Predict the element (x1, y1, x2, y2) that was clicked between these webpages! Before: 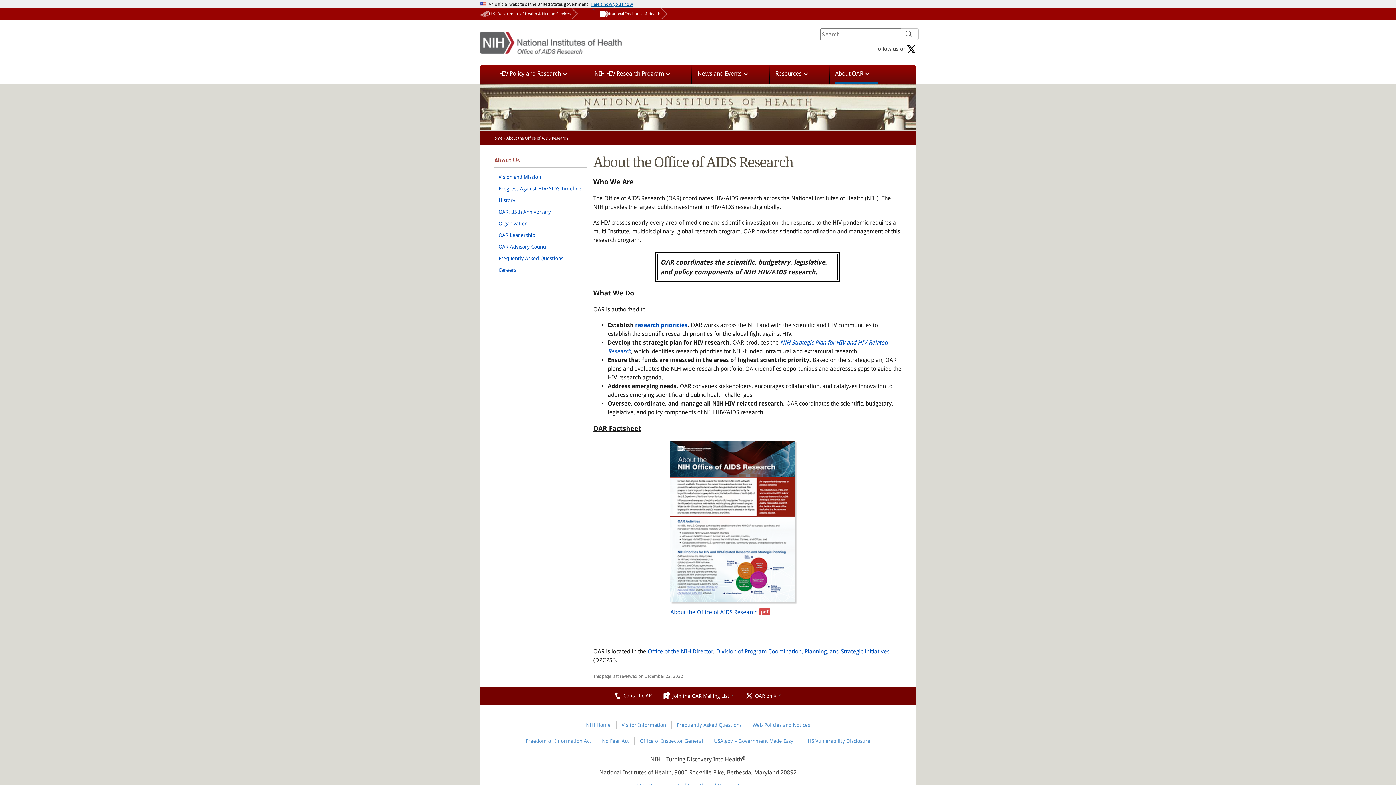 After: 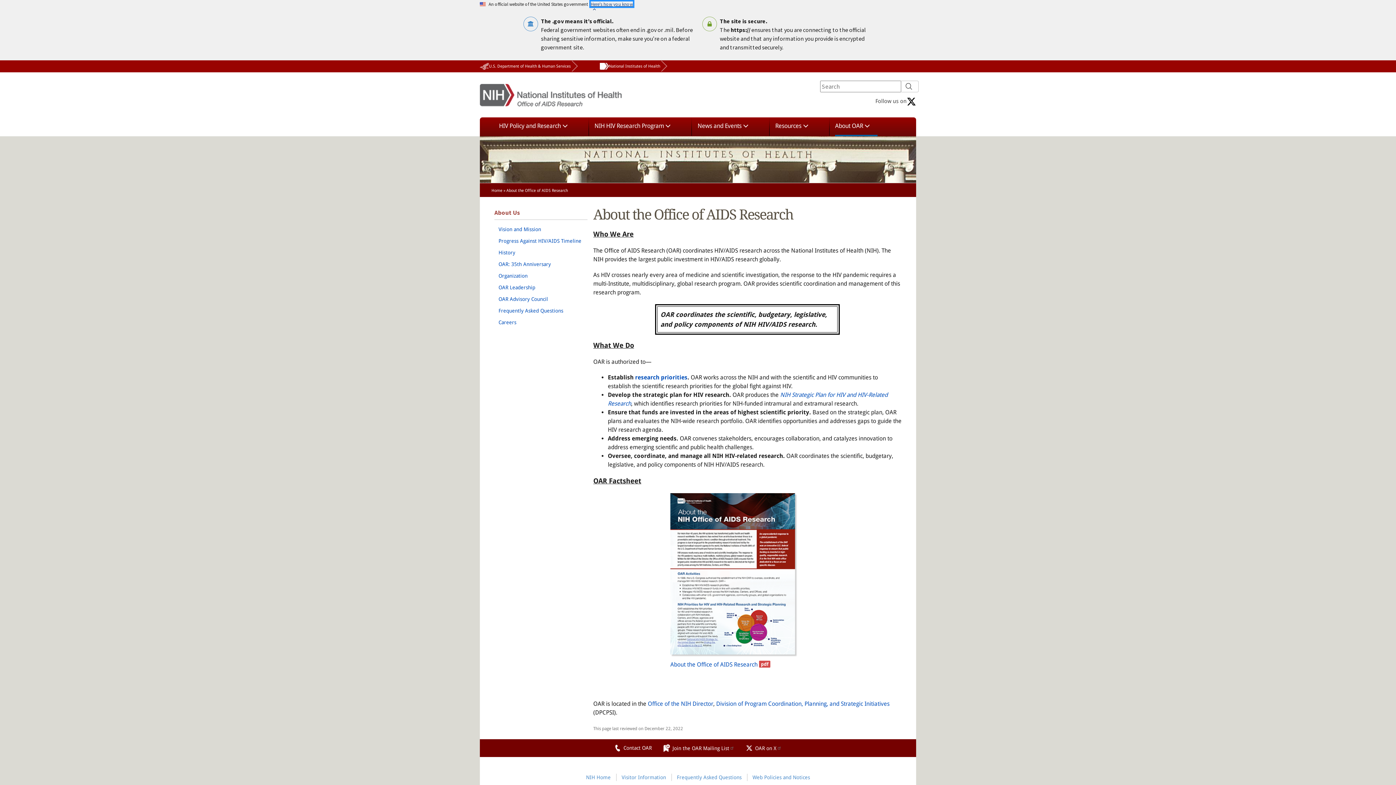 Action: bbox: (590, 1, 633, 6) label: Here's how you know